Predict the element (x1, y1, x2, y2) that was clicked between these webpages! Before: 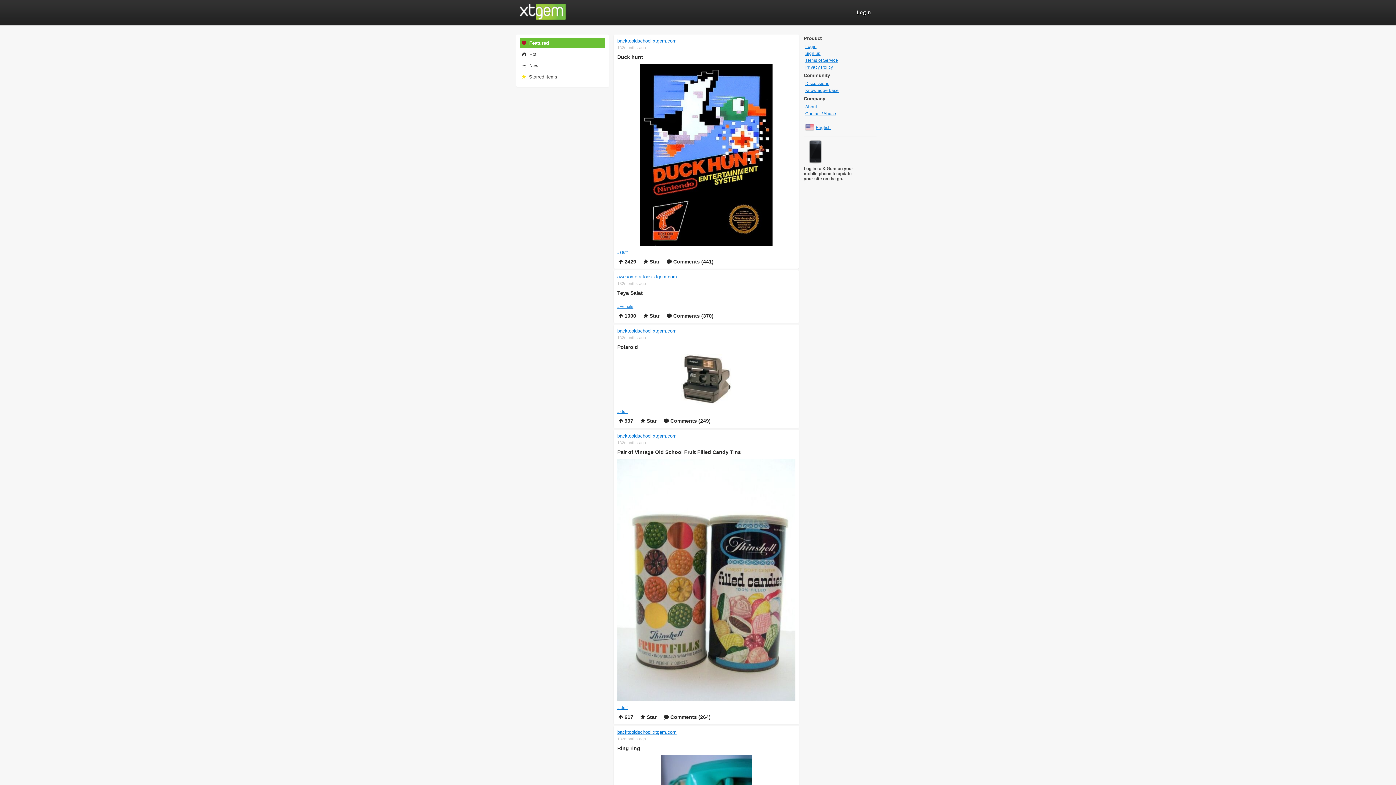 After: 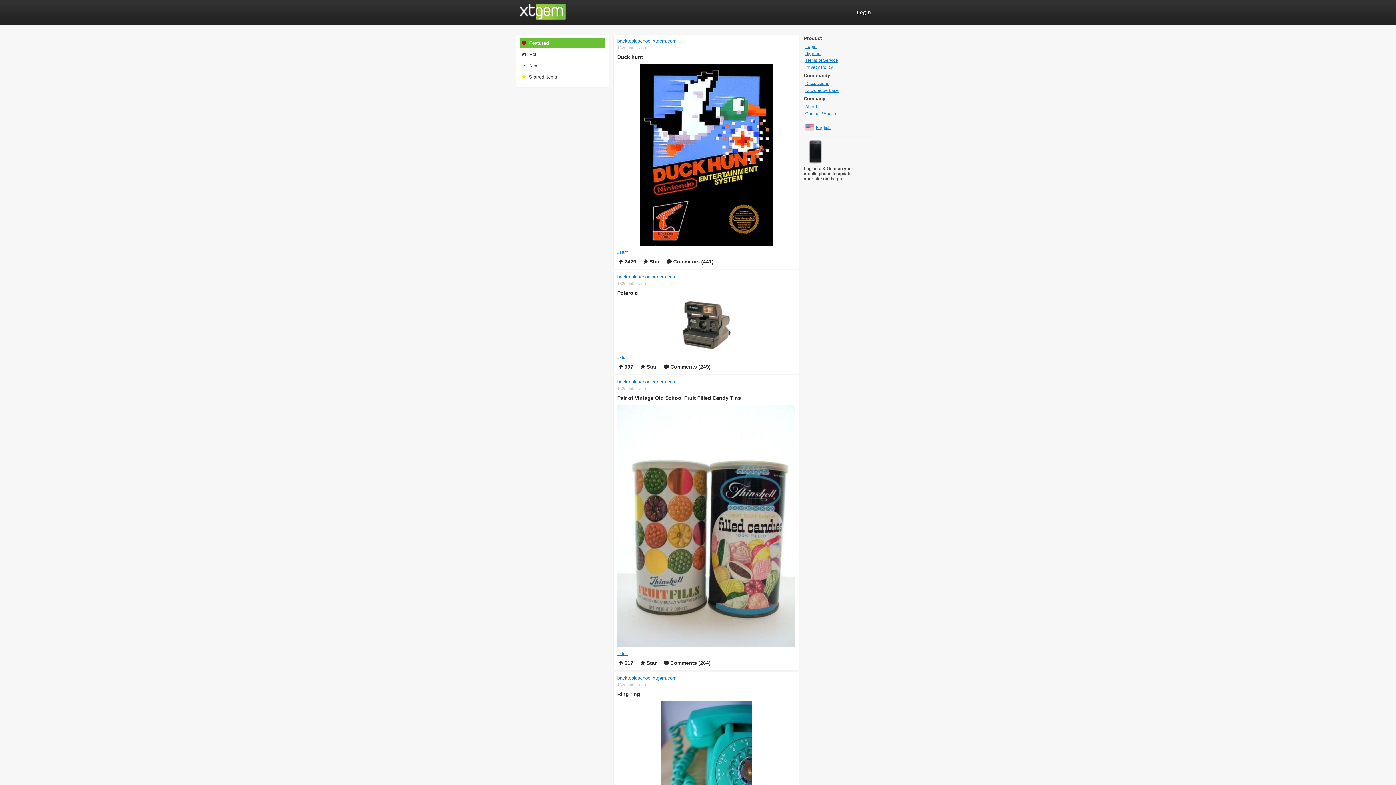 Action: label: #stuff bbox: (617, 250, 627, 254)